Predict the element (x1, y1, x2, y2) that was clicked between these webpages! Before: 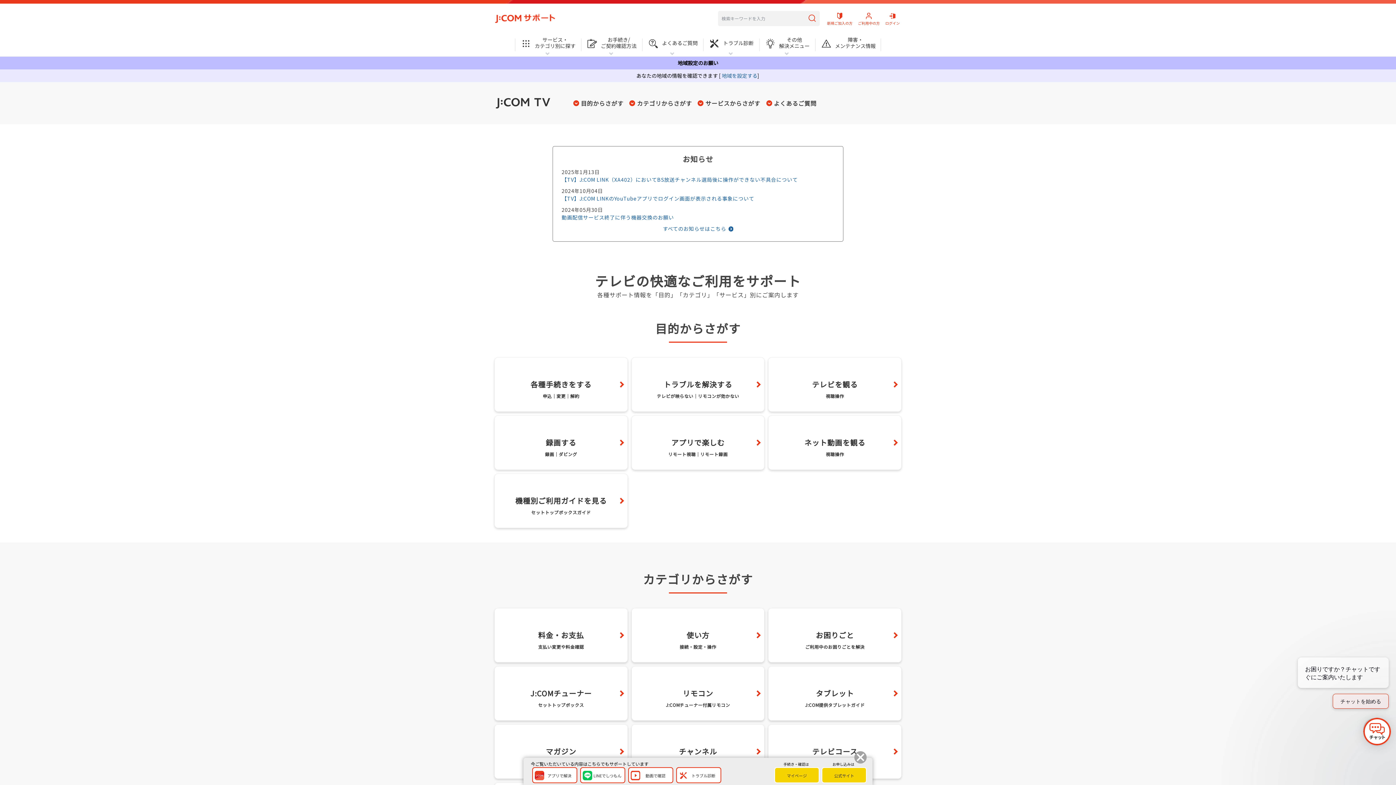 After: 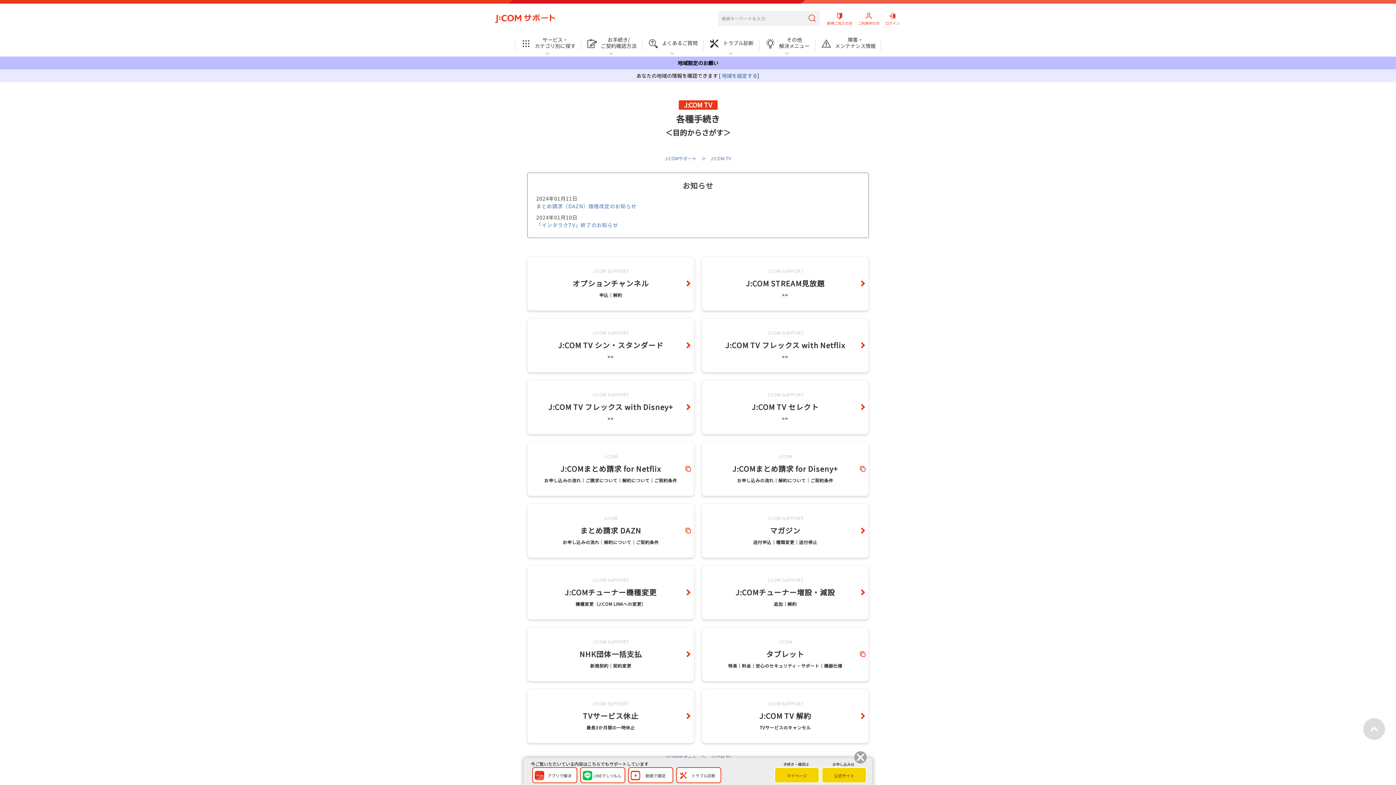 Action: bbox: (494, 357, 627, 411) label: 各種手続きをする
申込｜変更｜解約